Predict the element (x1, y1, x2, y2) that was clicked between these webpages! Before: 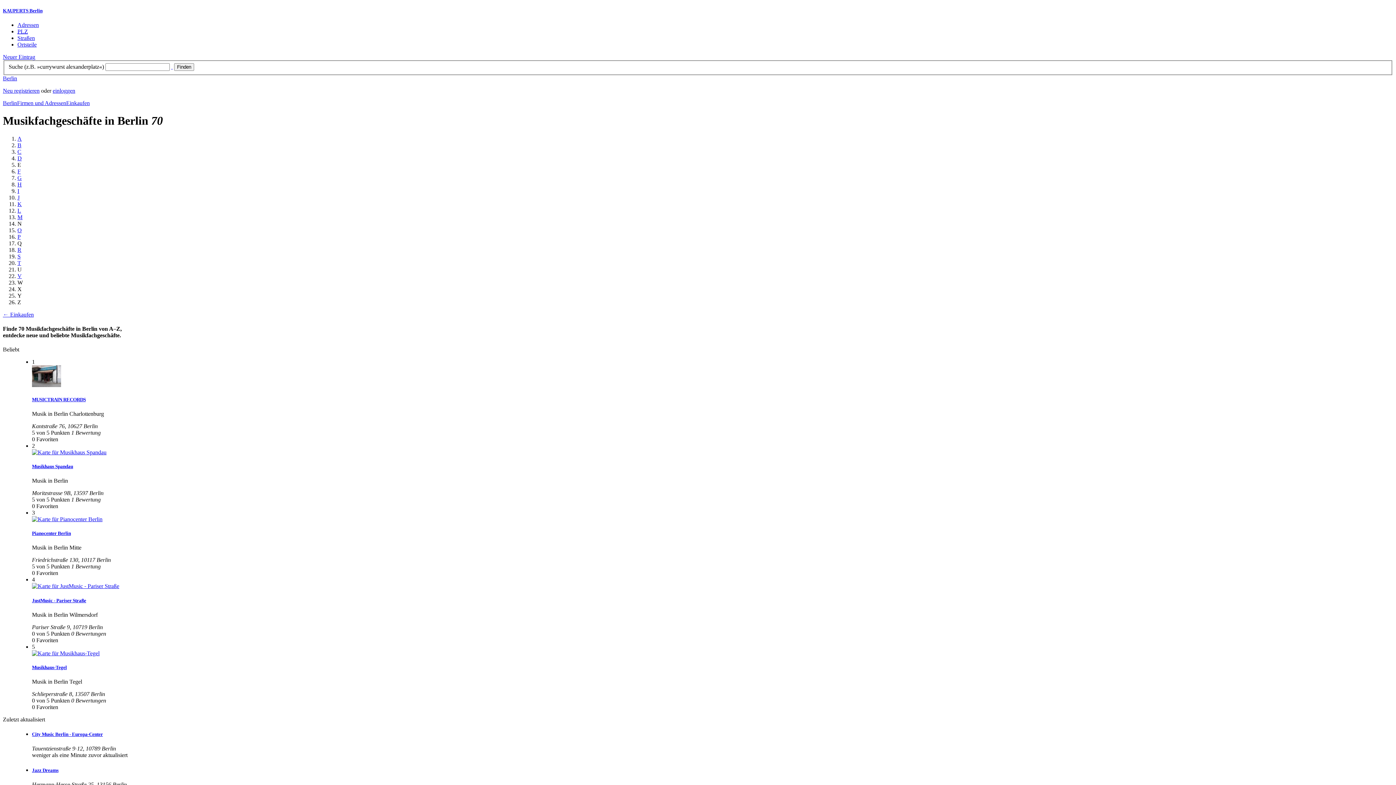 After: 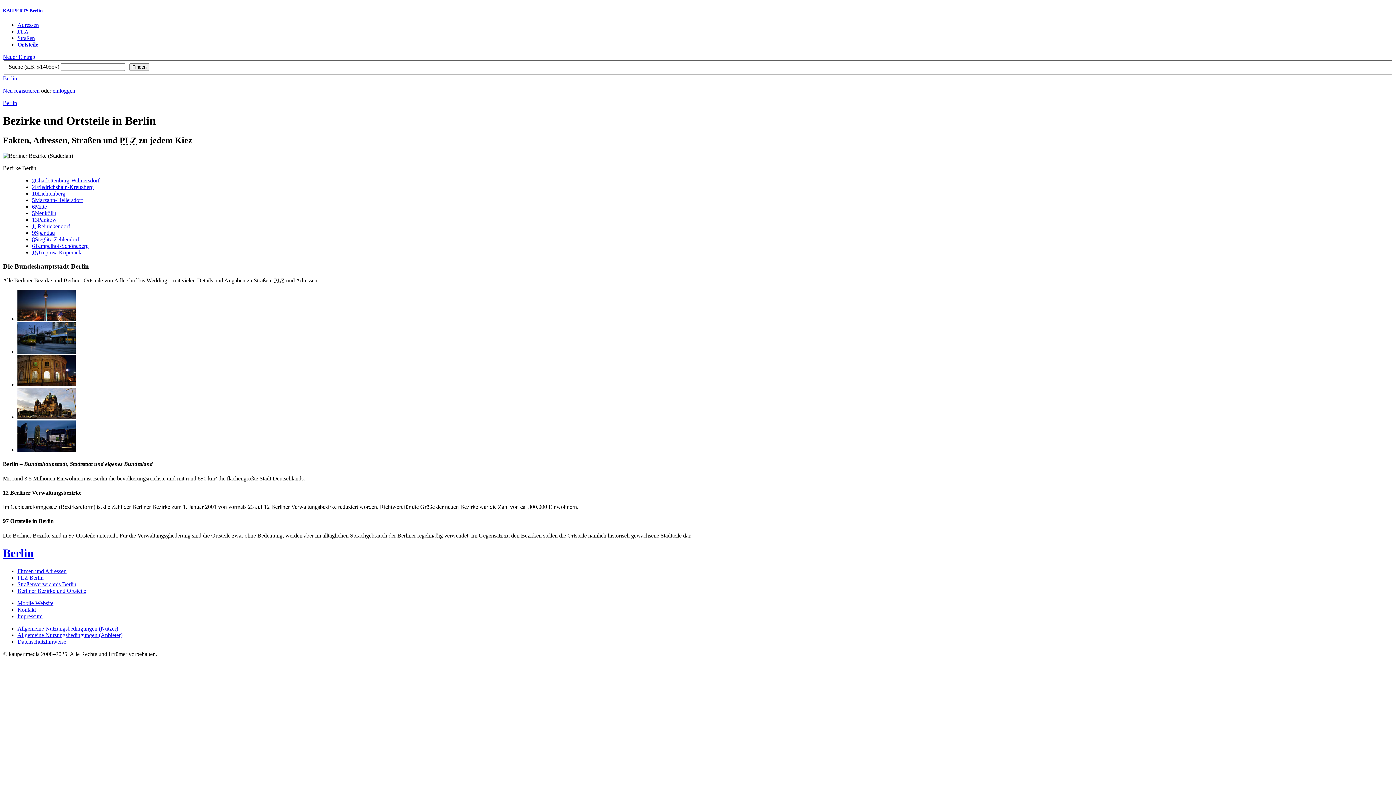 Action: label: Ortsteile bbox: (17, 41, 36, 47)